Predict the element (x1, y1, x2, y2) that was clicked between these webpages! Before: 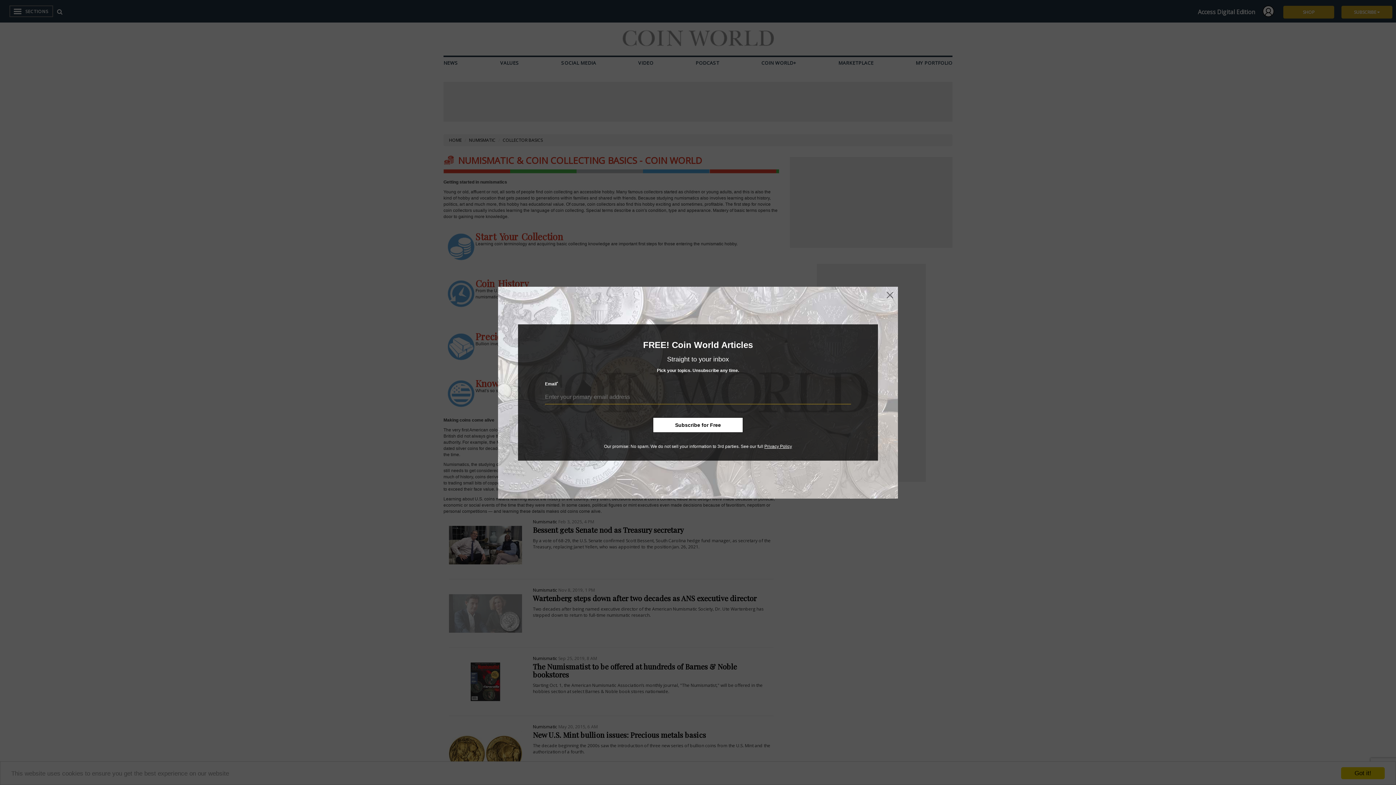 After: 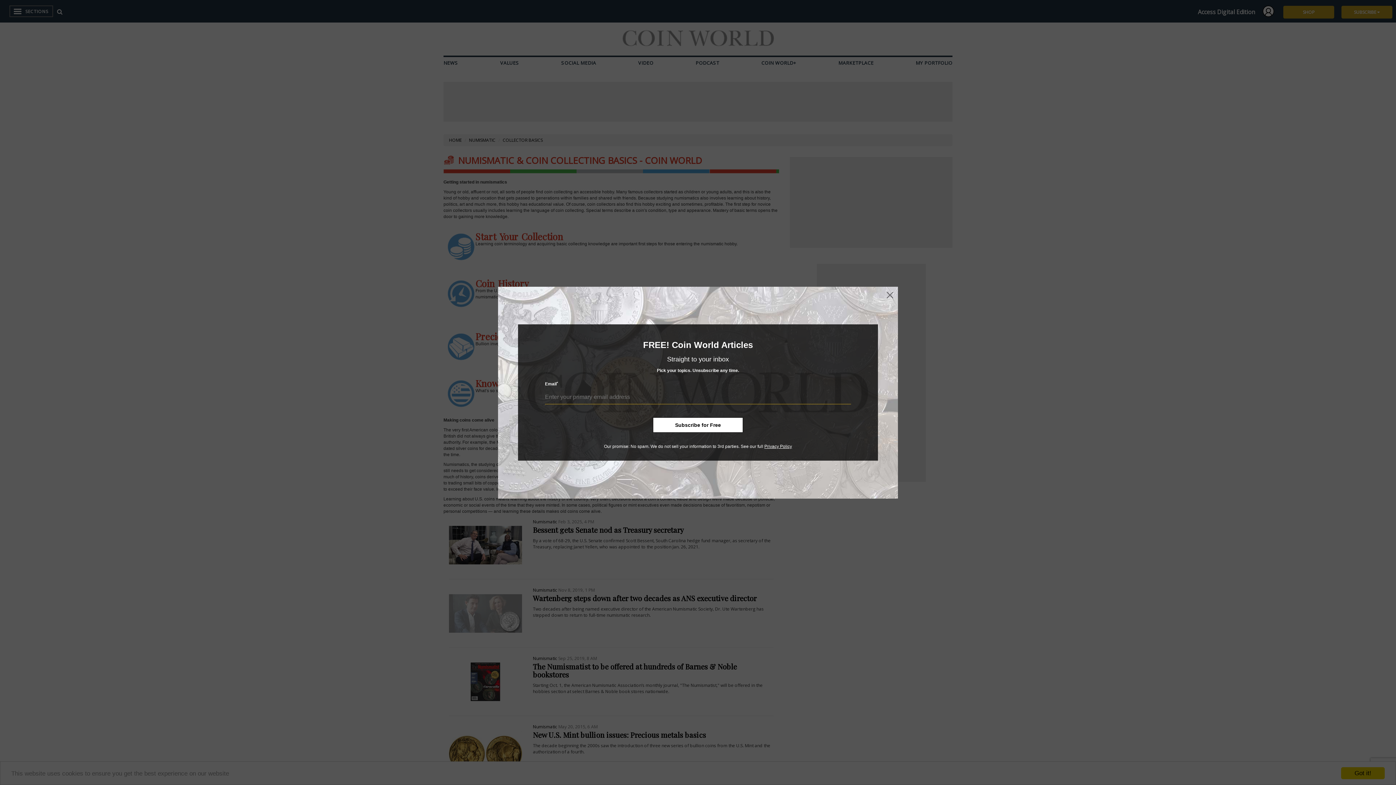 Action: bbox: (764, 444, 792, 449) label: Privacy Policy